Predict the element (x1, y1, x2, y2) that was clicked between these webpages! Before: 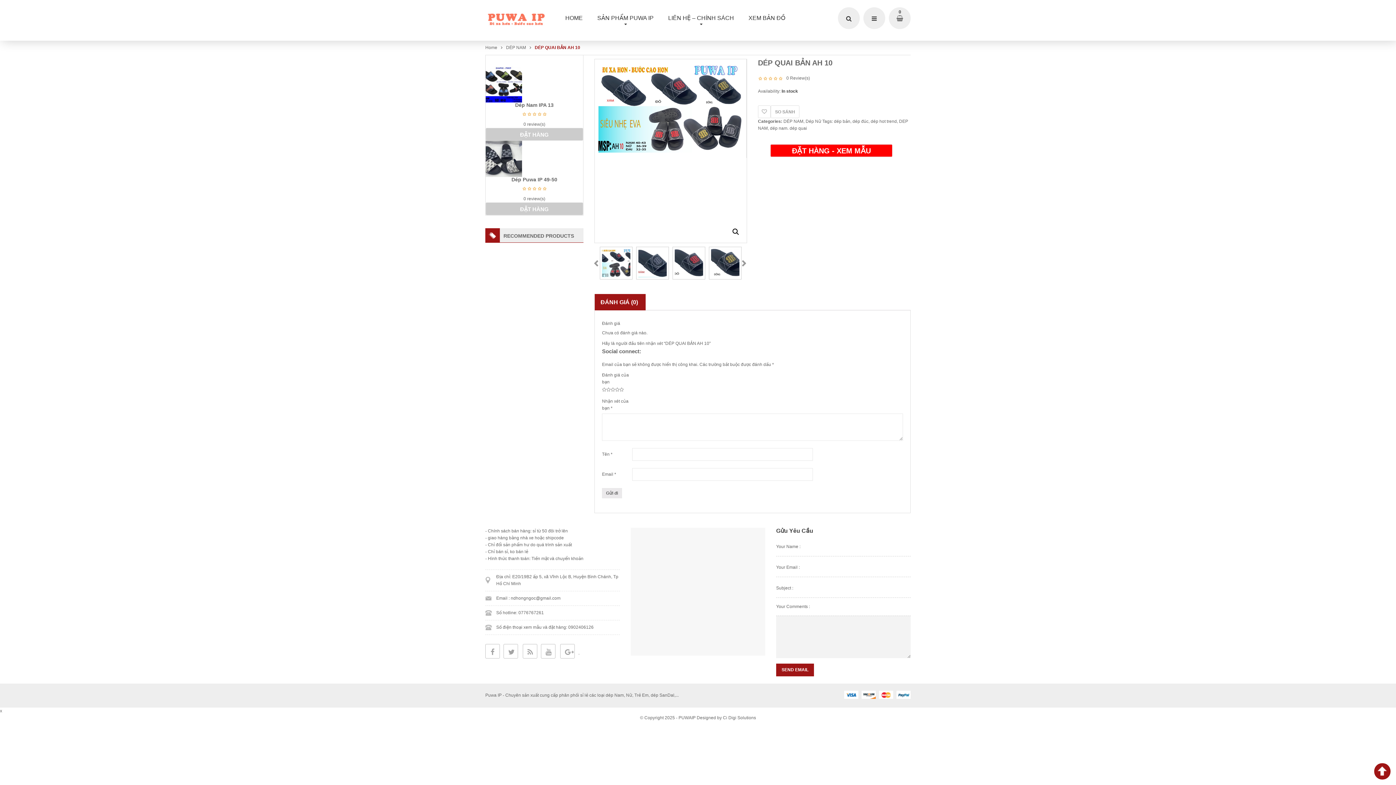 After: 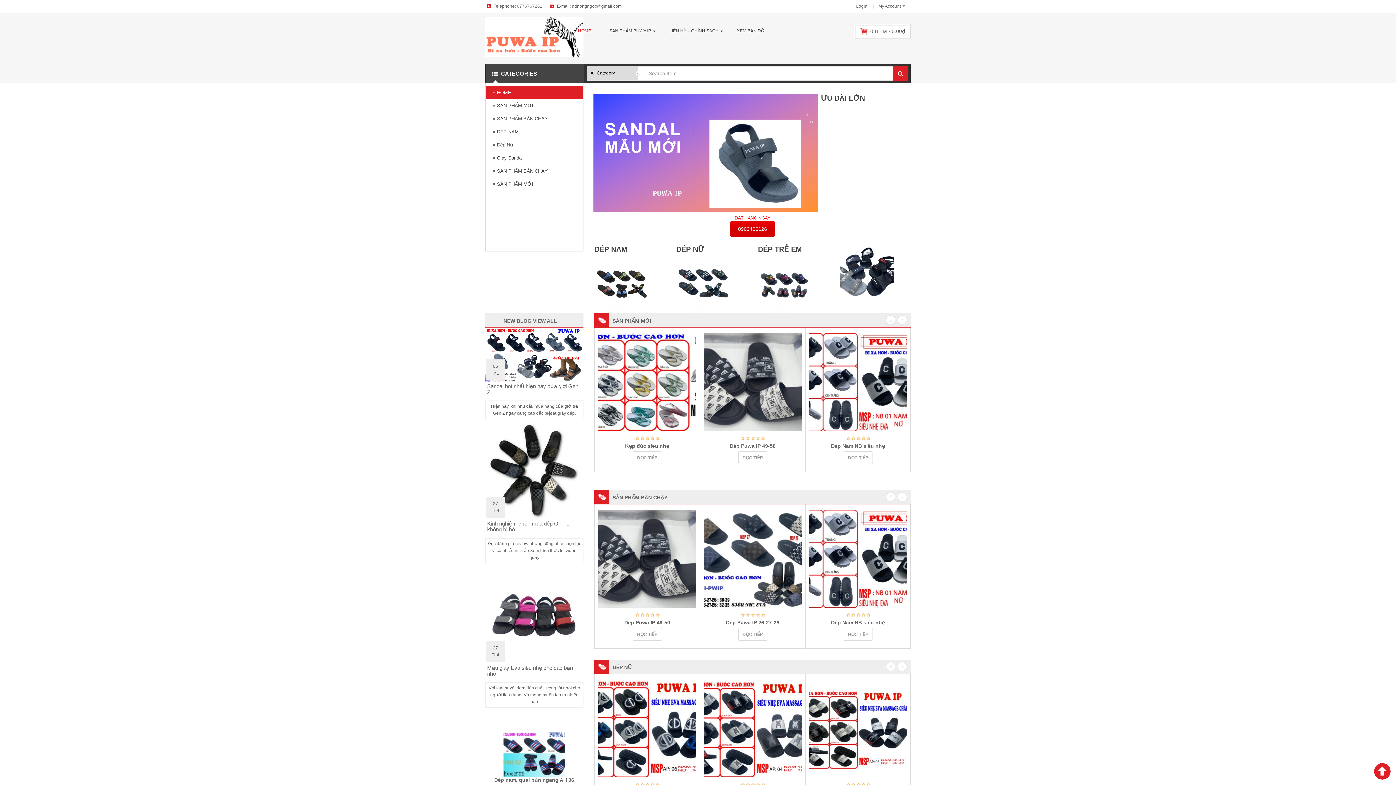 Action: bbox: (485, 6, 547, 31)